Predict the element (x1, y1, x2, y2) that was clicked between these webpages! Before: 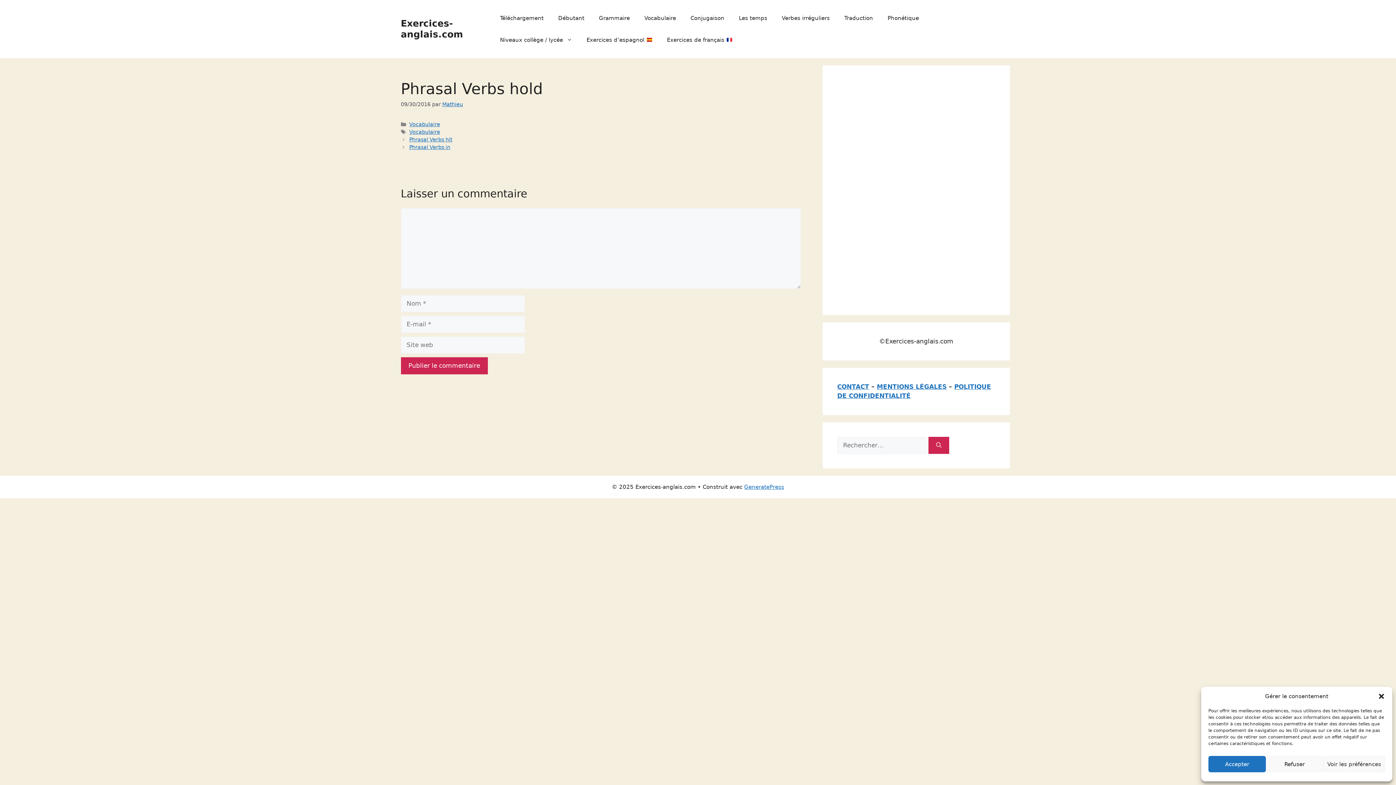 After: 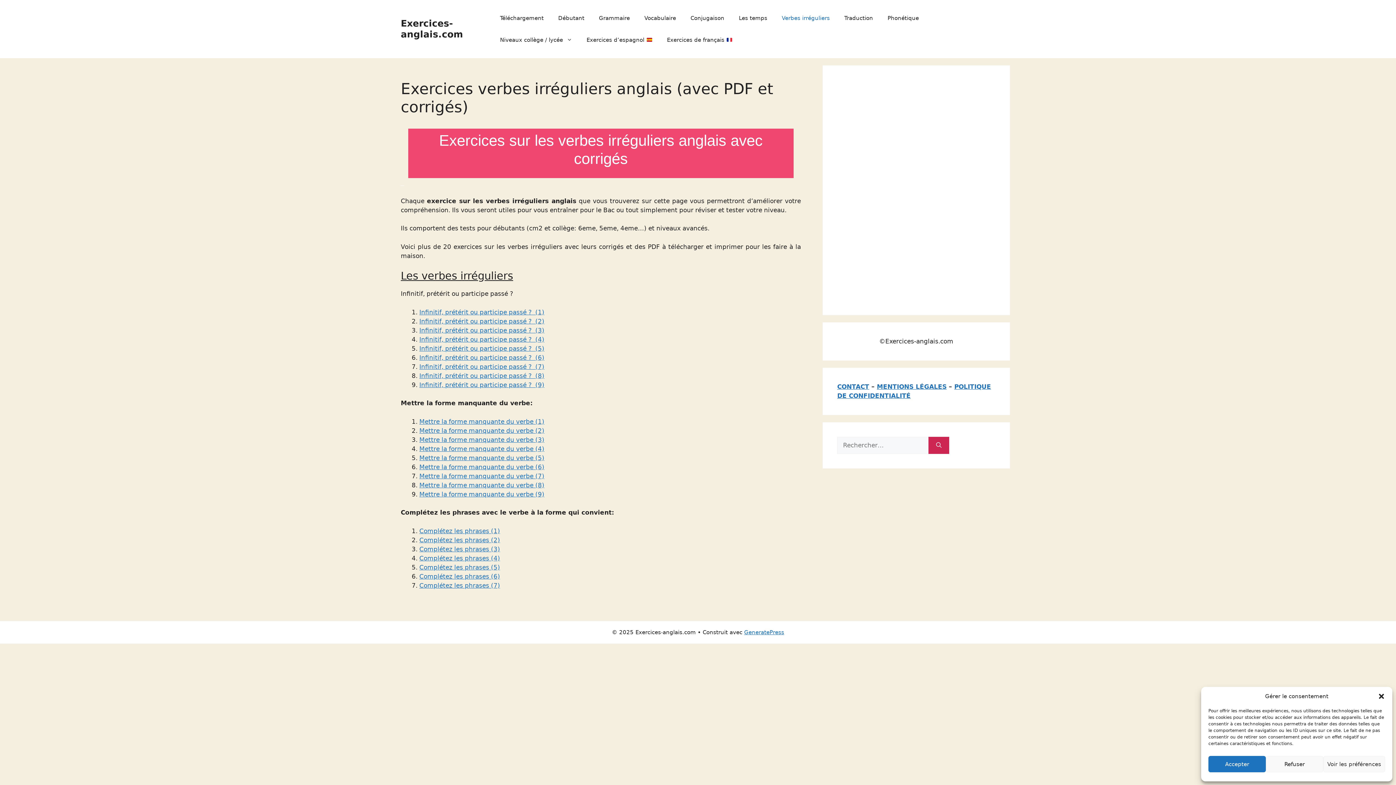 Action: label: Verbes irréguliers bbox: (774, 7, 837, 29)